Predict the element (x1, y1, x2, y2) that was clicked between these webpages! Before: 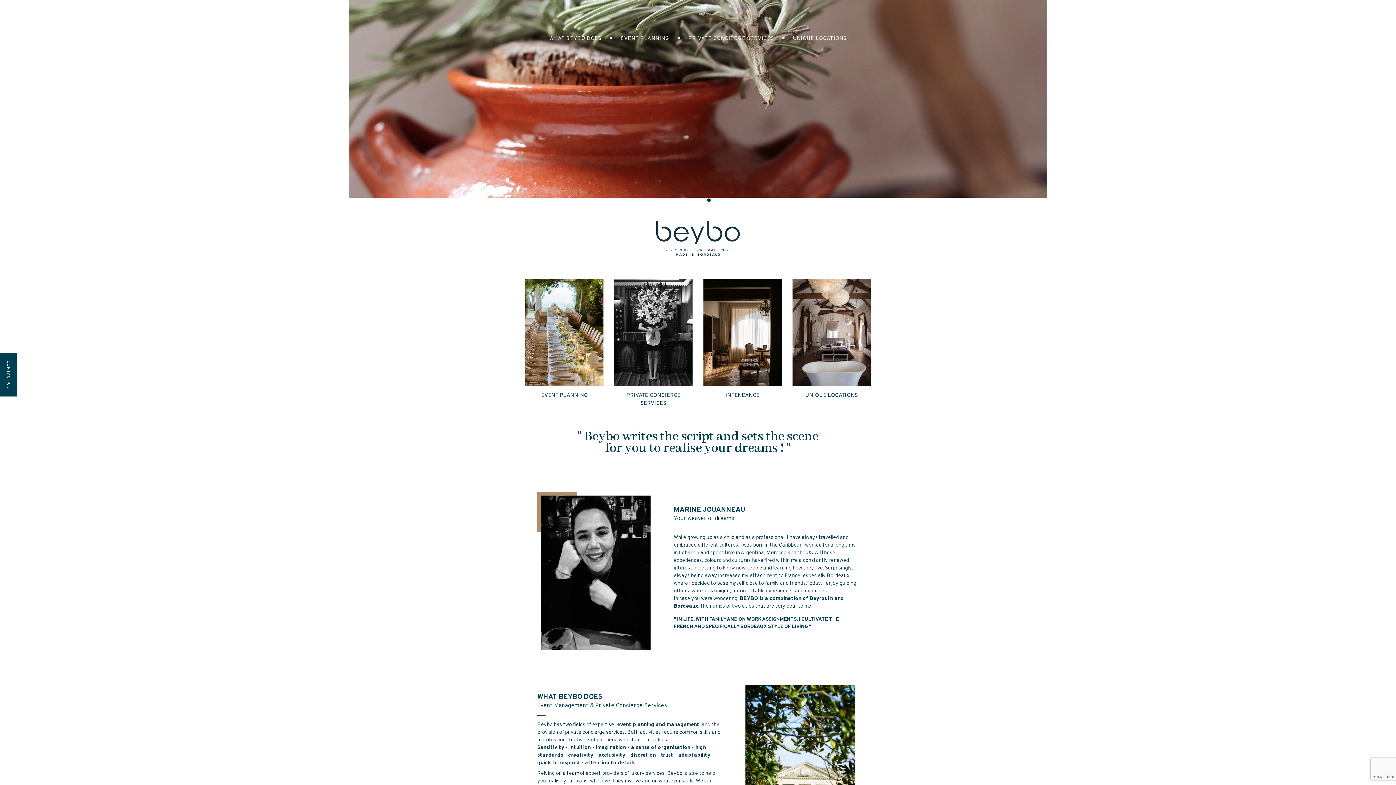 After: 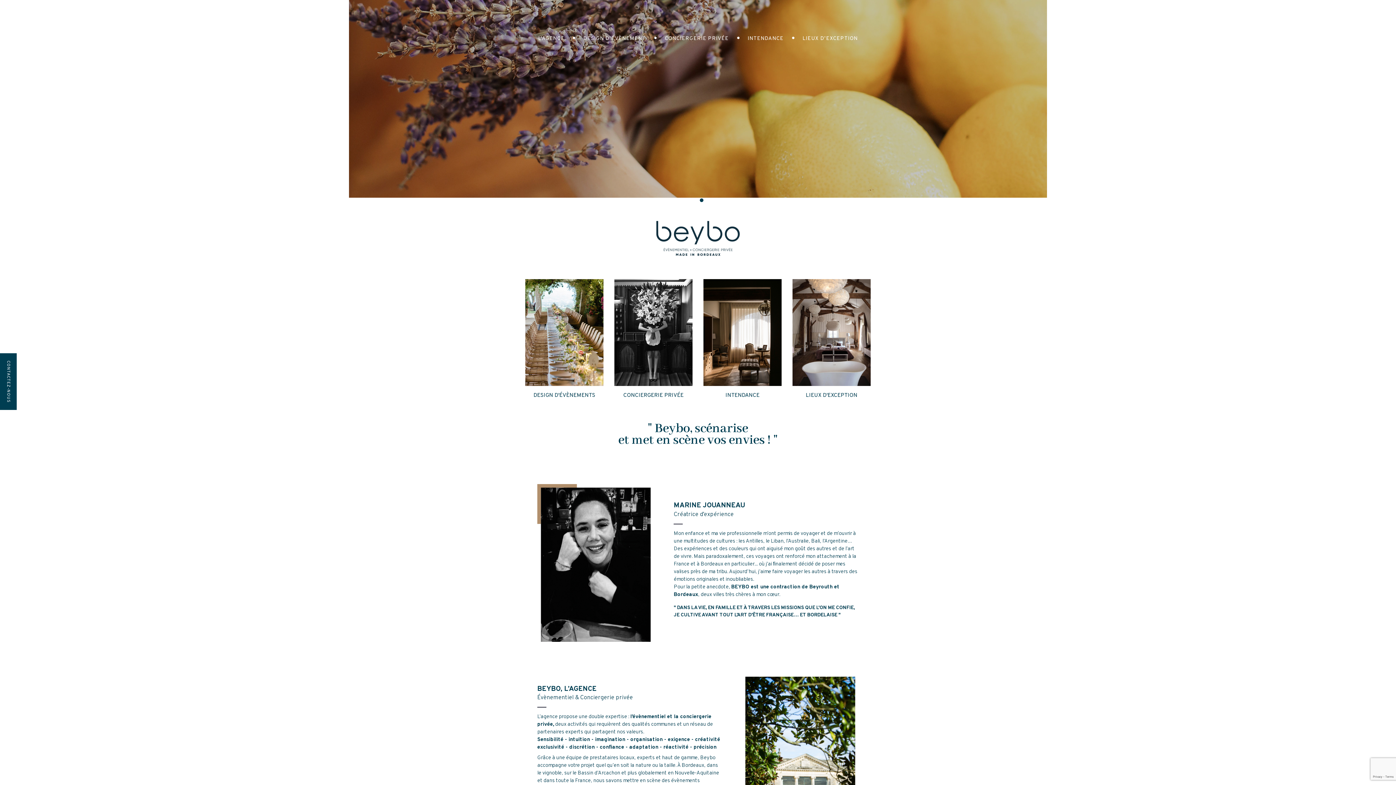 Action: bbox: (656, 234, 740, 242)